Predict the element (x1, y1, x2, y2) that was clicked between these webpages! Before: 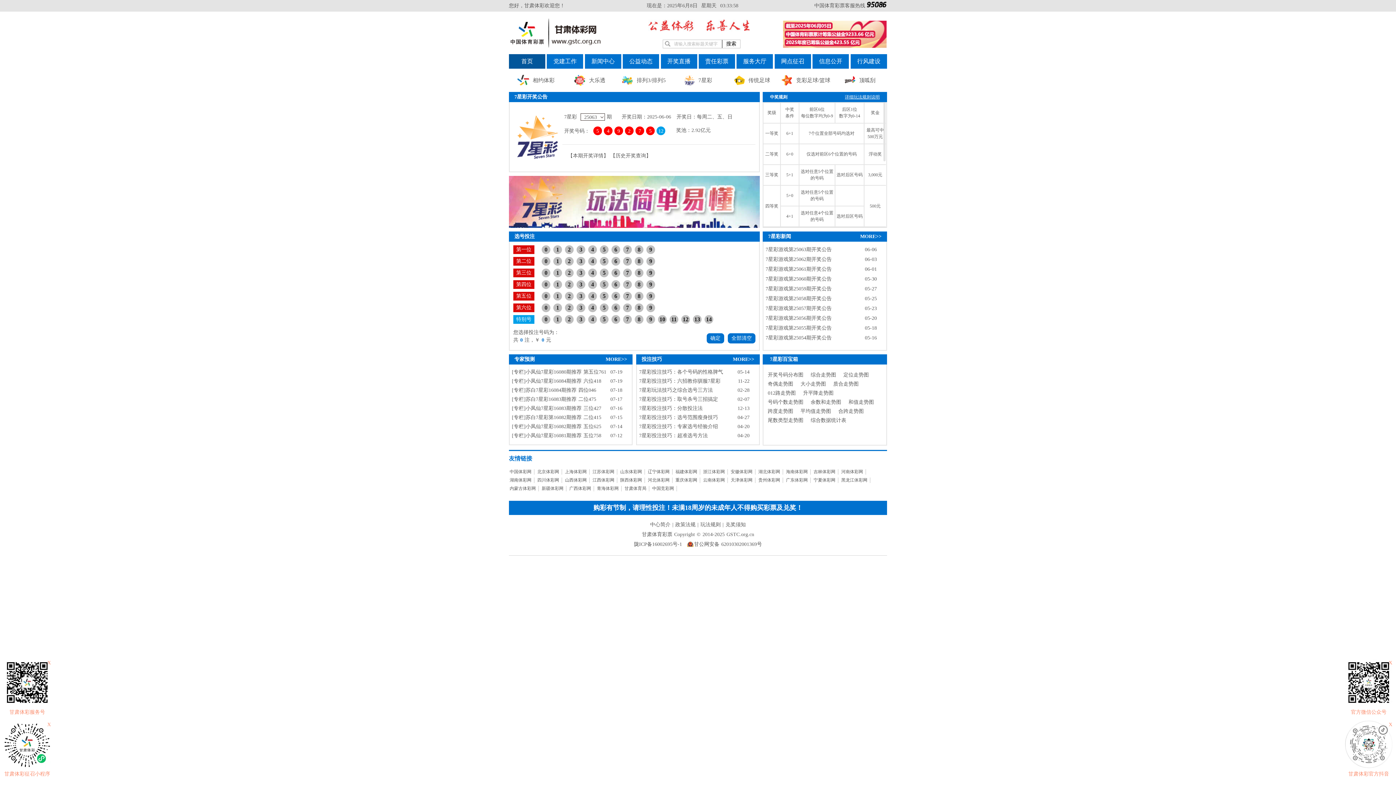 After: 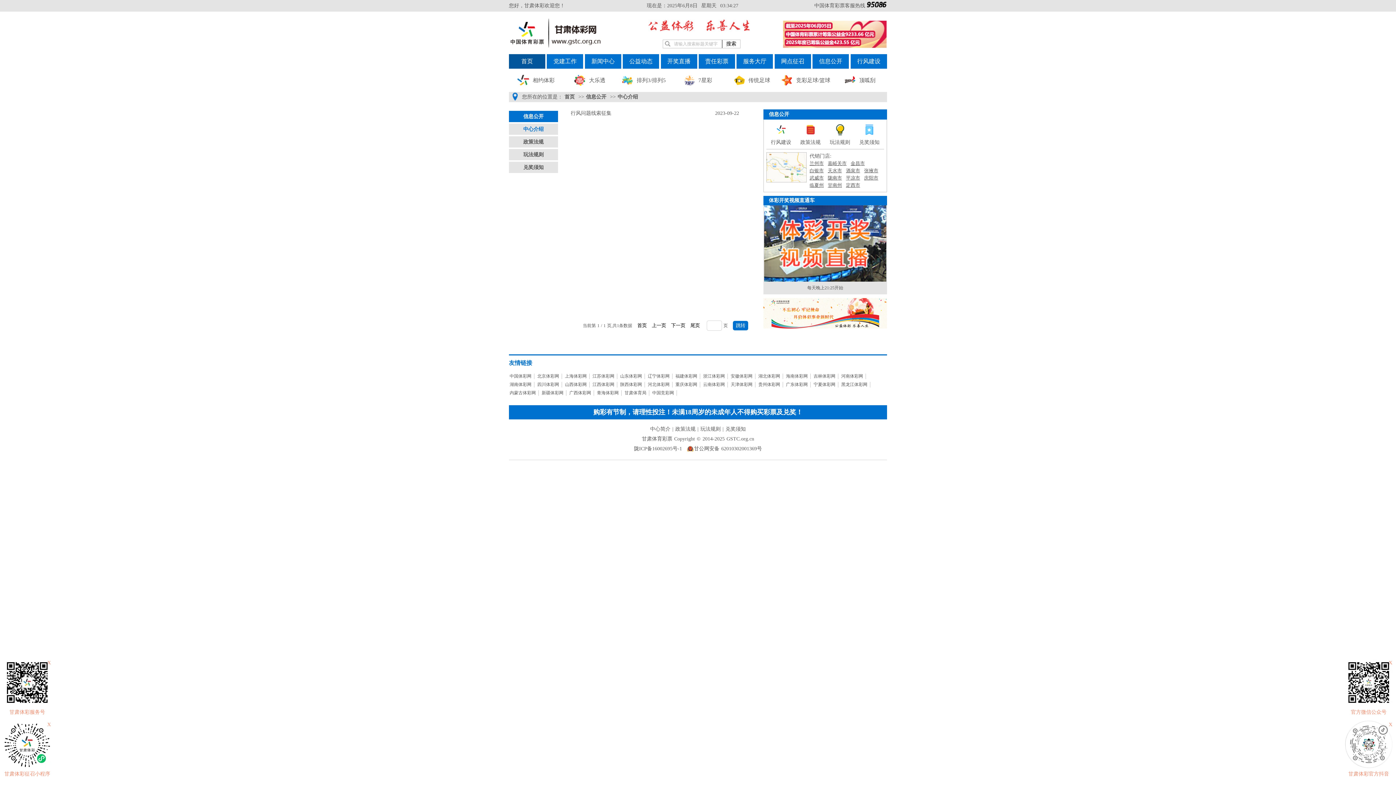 Action: label: 中心简介 bbox: (650, 522, 670, 527)